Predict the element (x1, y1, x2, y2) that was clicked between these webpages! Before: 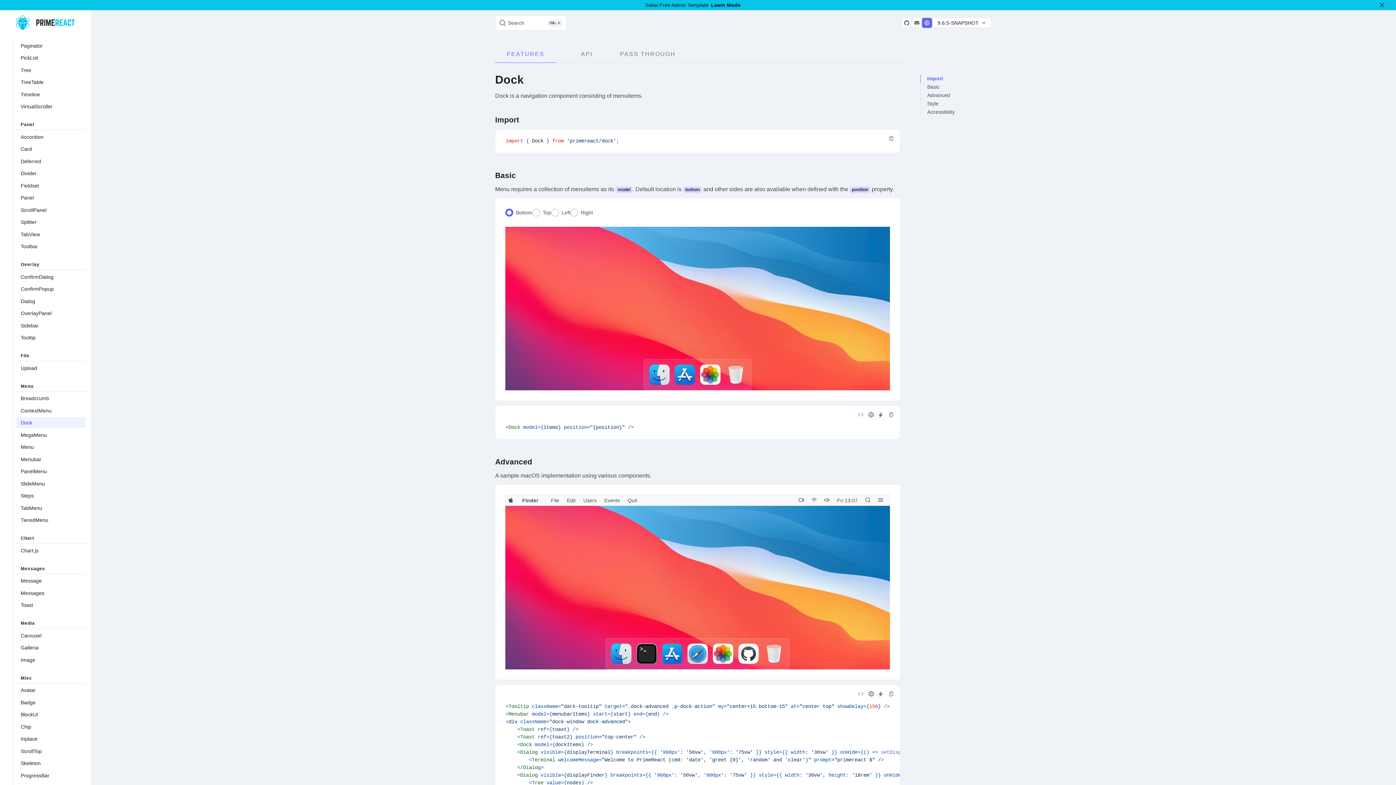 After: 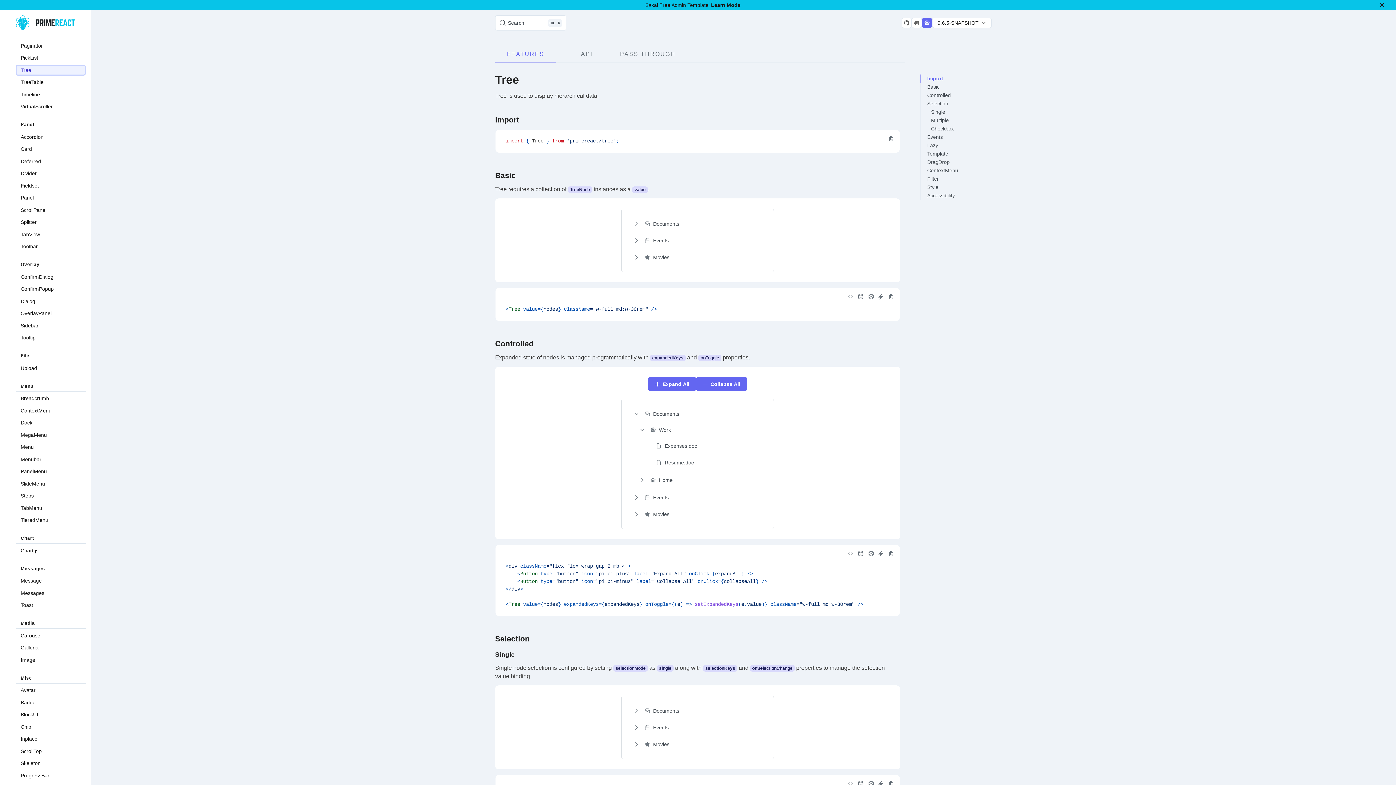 Action: bbox: (15, 64, 85, 75) label: Tree